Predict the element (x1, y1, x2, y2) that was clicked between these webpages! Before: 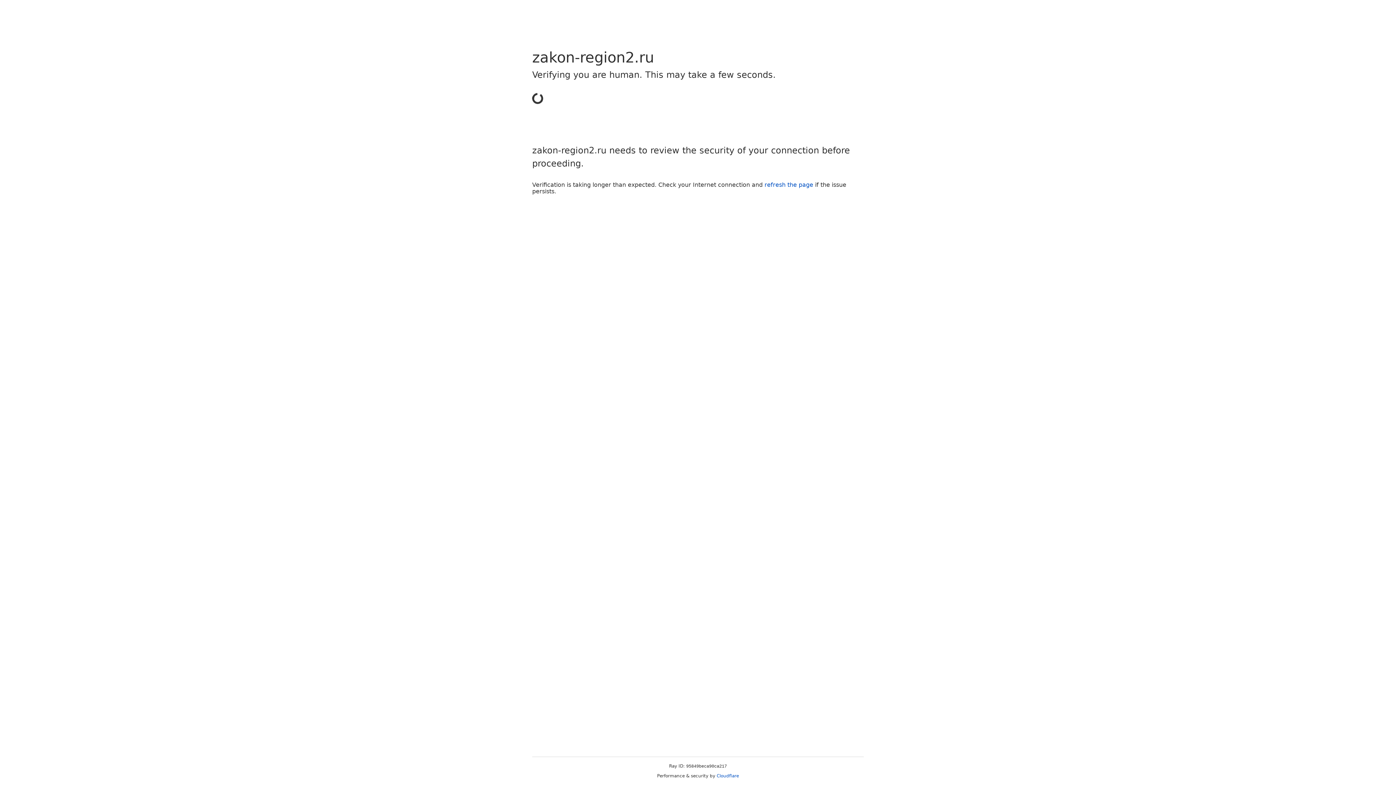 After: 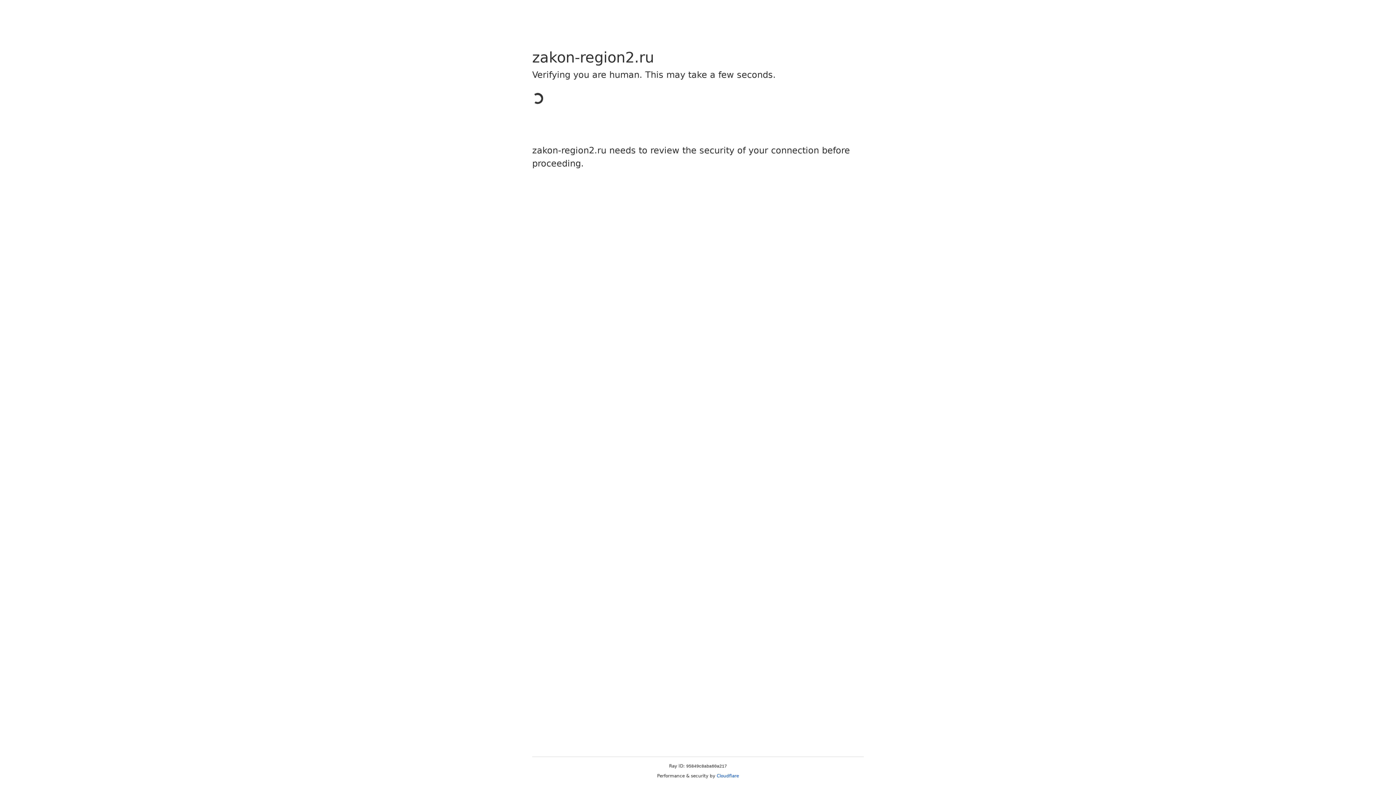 Action: label: Cloudflare bbox: (716, 773, 739, 778)